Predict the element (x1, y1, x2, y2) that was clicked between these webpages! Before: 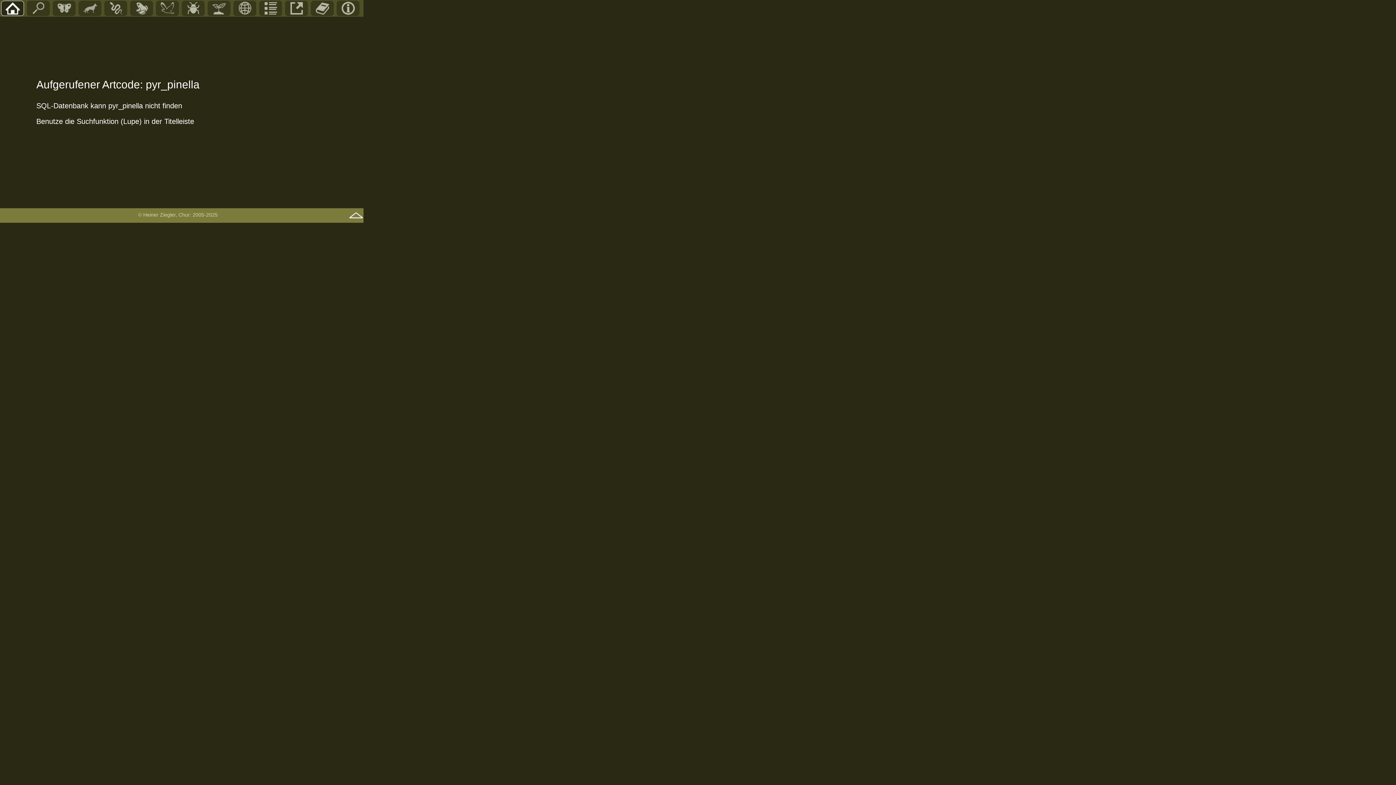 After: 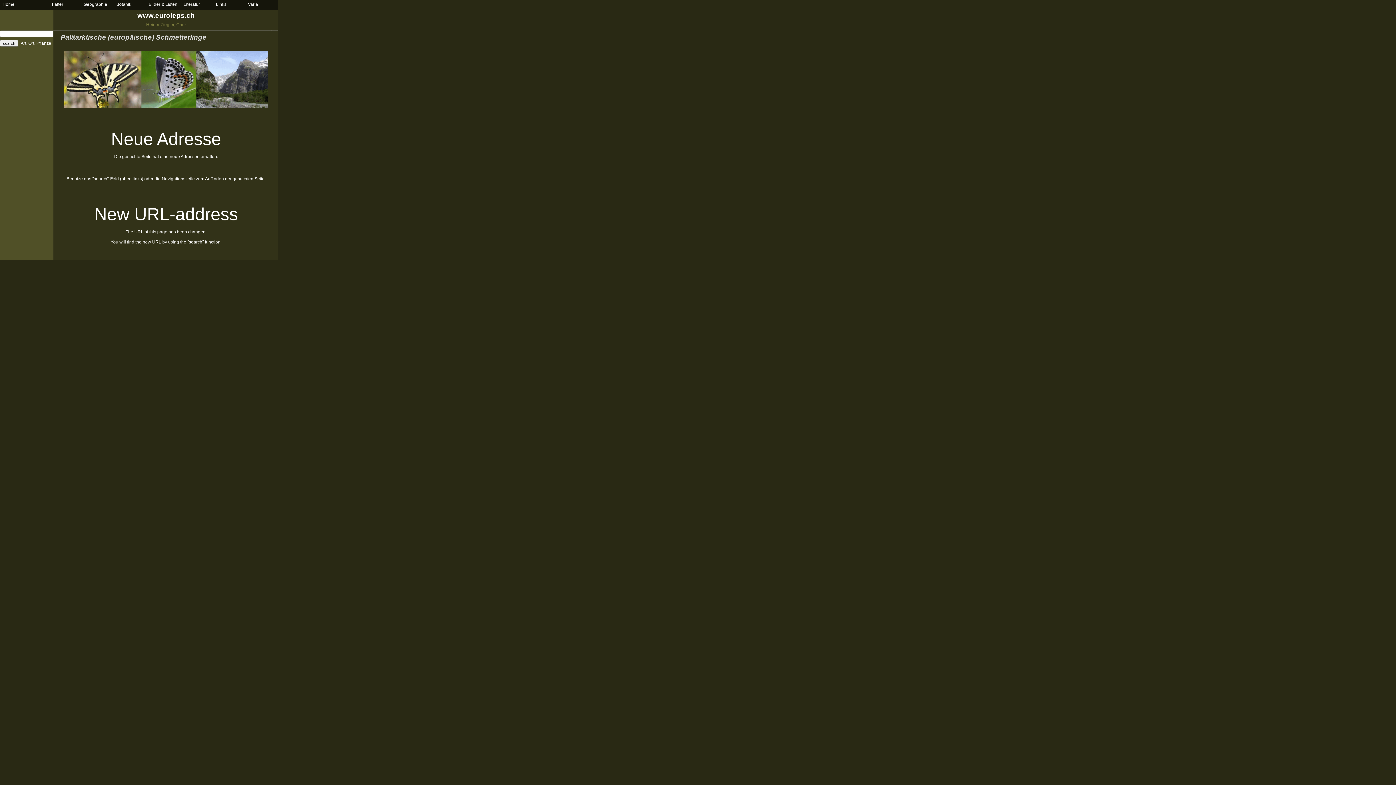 Action: bbox: (108, 11, 123, 16)